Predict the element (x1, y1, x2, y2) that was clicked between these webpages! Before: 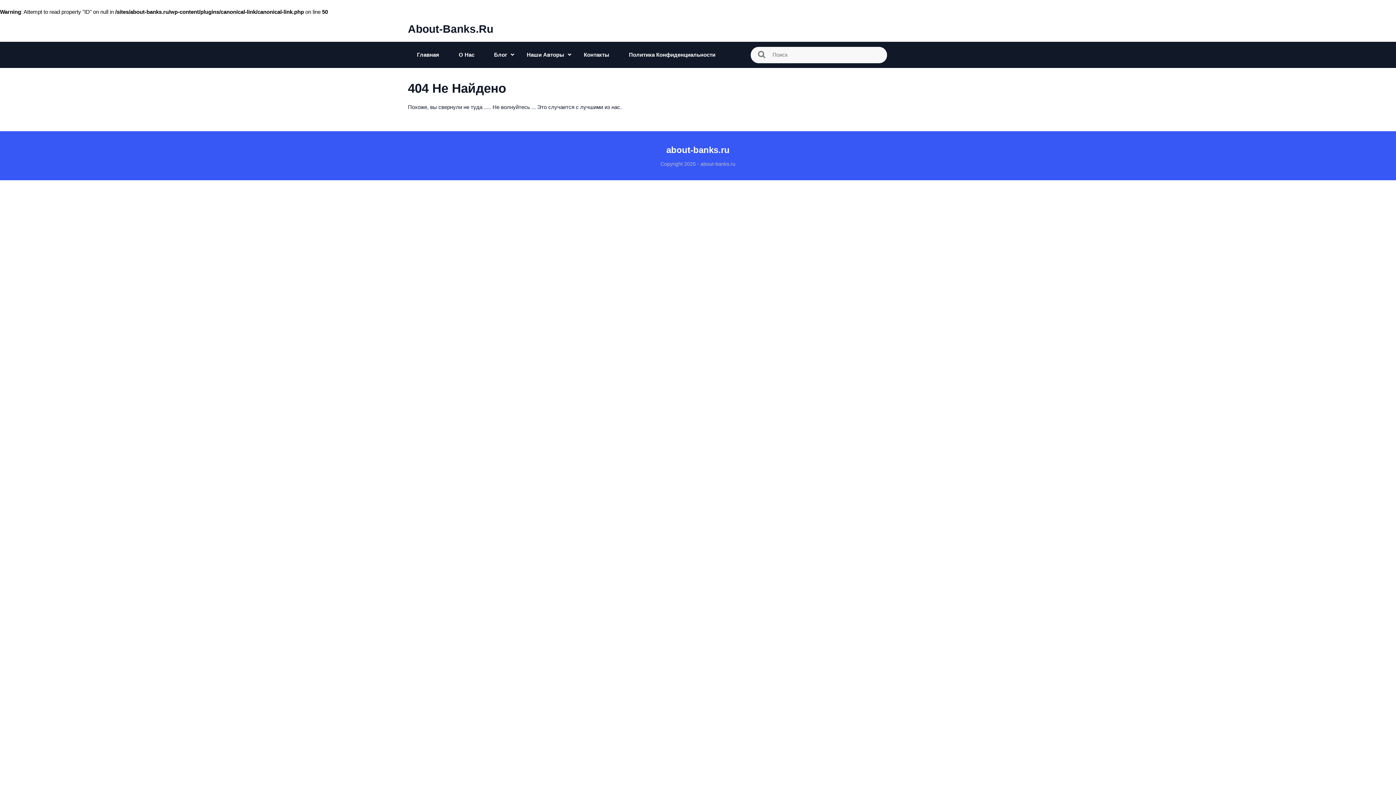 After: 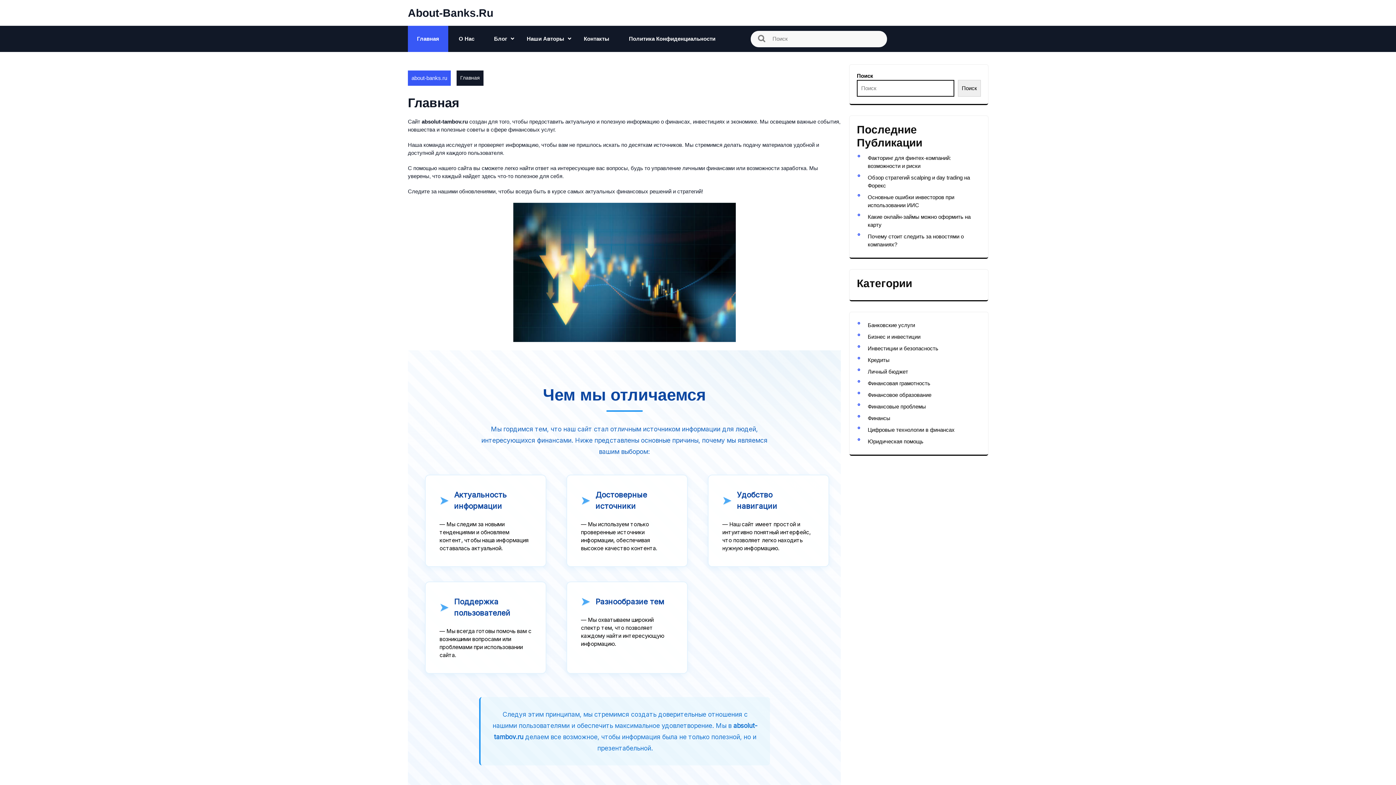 Action: bbox: (666, 145, 729, 154) label: about-banks.ru